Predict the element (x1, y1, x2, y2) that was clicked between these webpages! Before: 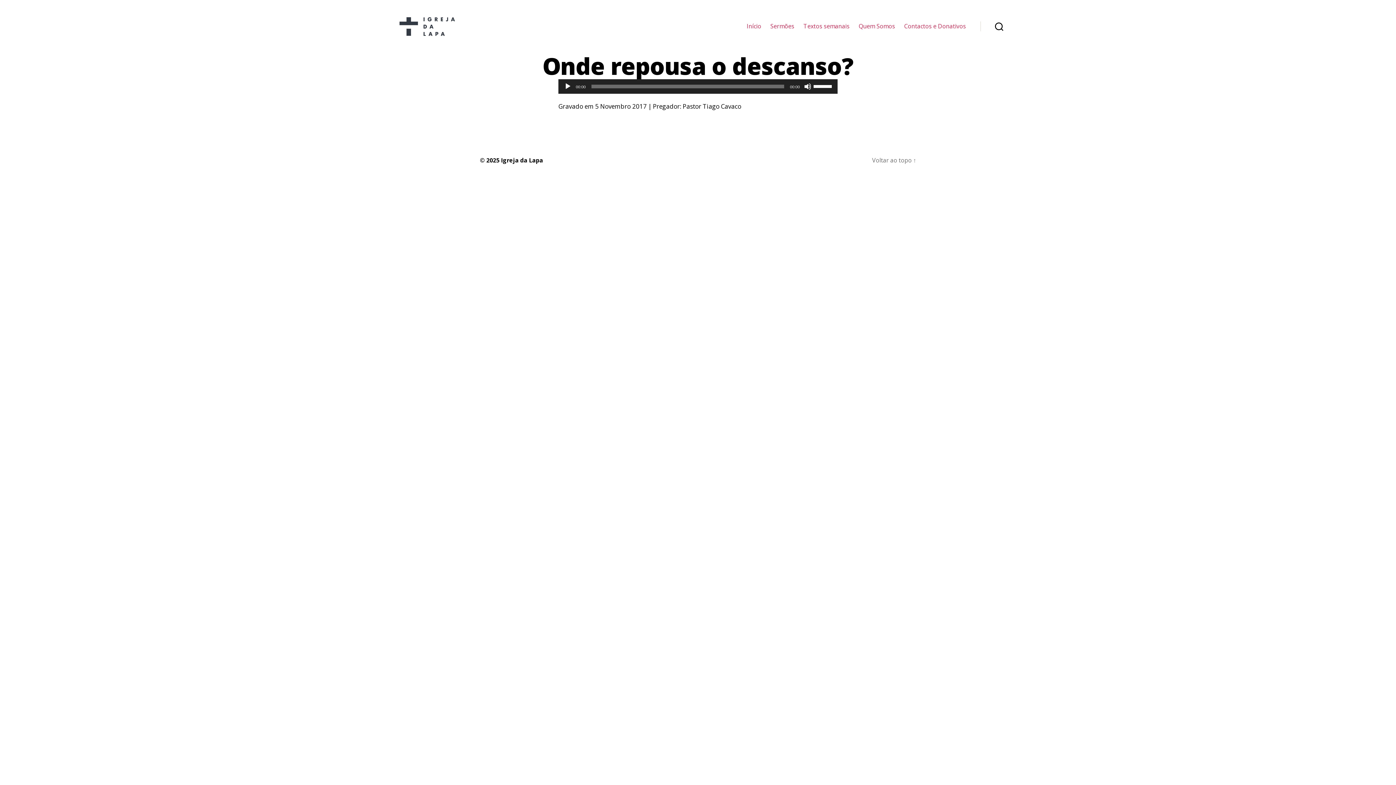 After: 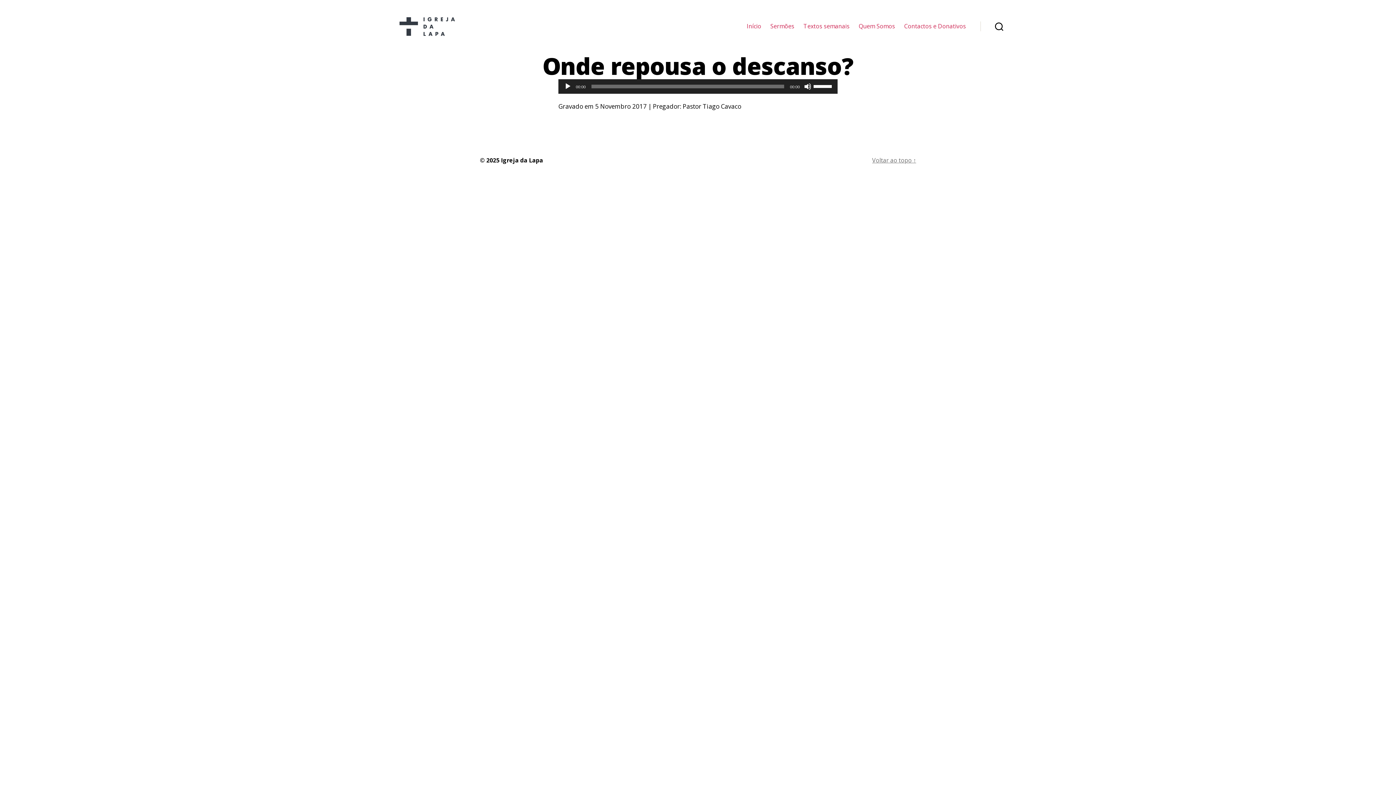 Action: bbox: (872, 156, 916, 164) label: Voltar ao topo ↑